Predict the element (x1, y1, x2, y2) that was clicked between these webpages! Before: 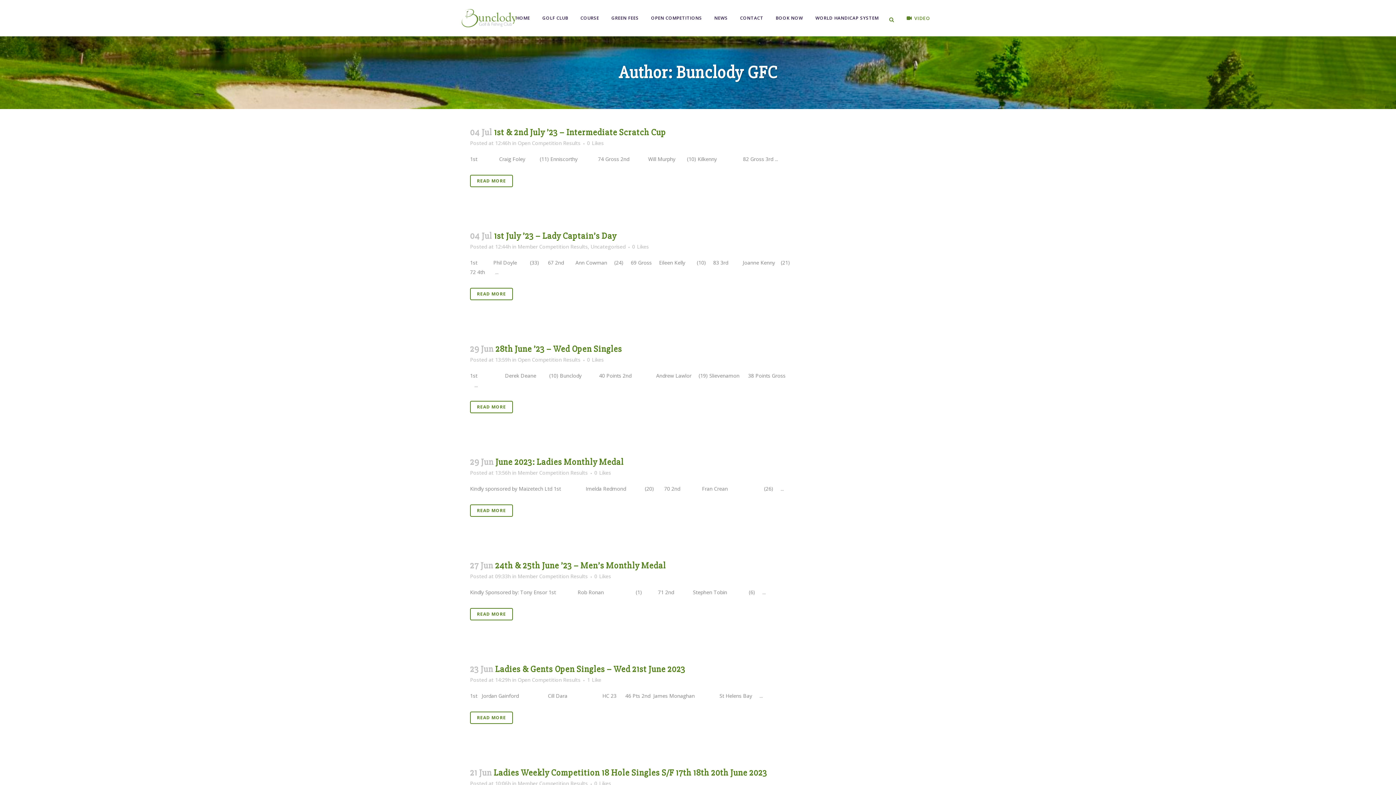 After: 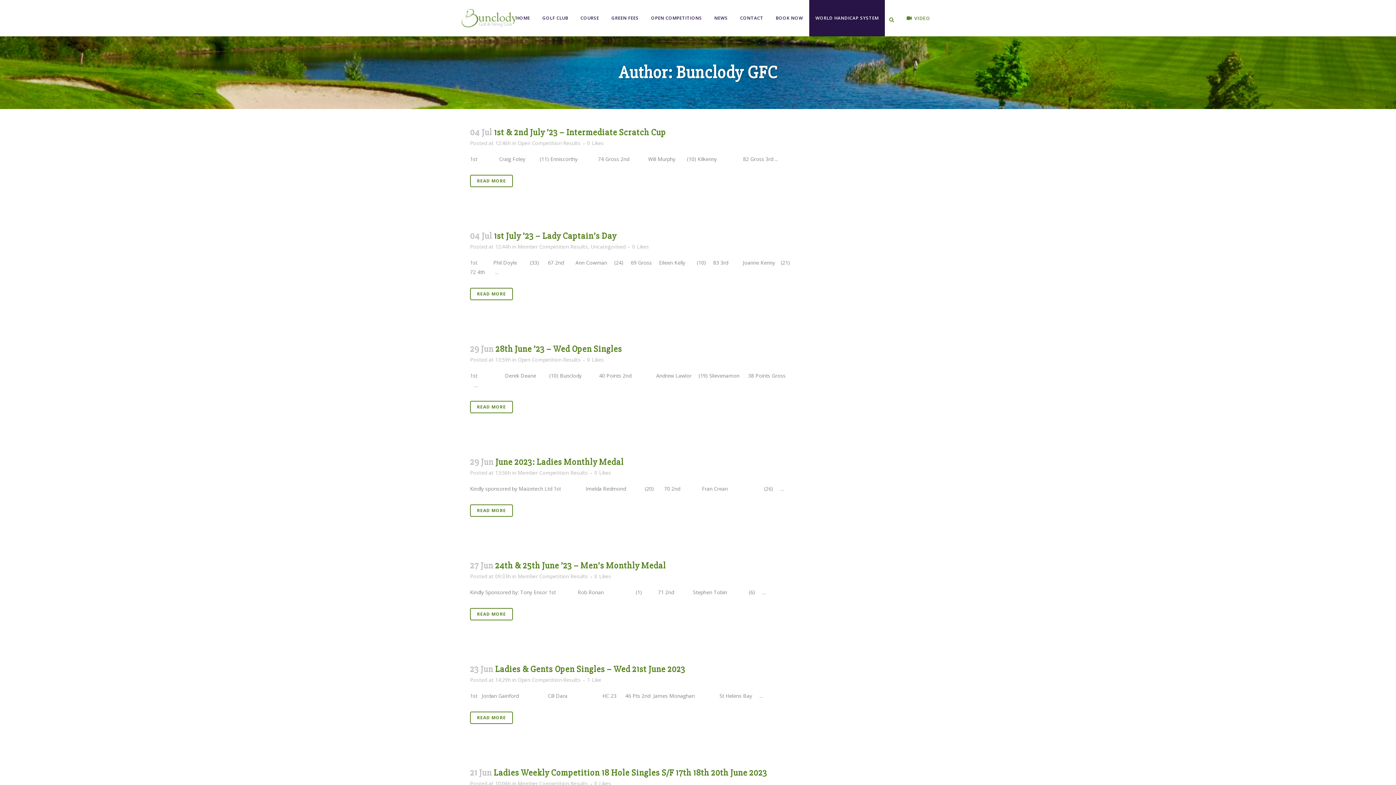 Action: label: WORLD HANDICAP SYSTEM bbox: (809, 0, 885, 36)